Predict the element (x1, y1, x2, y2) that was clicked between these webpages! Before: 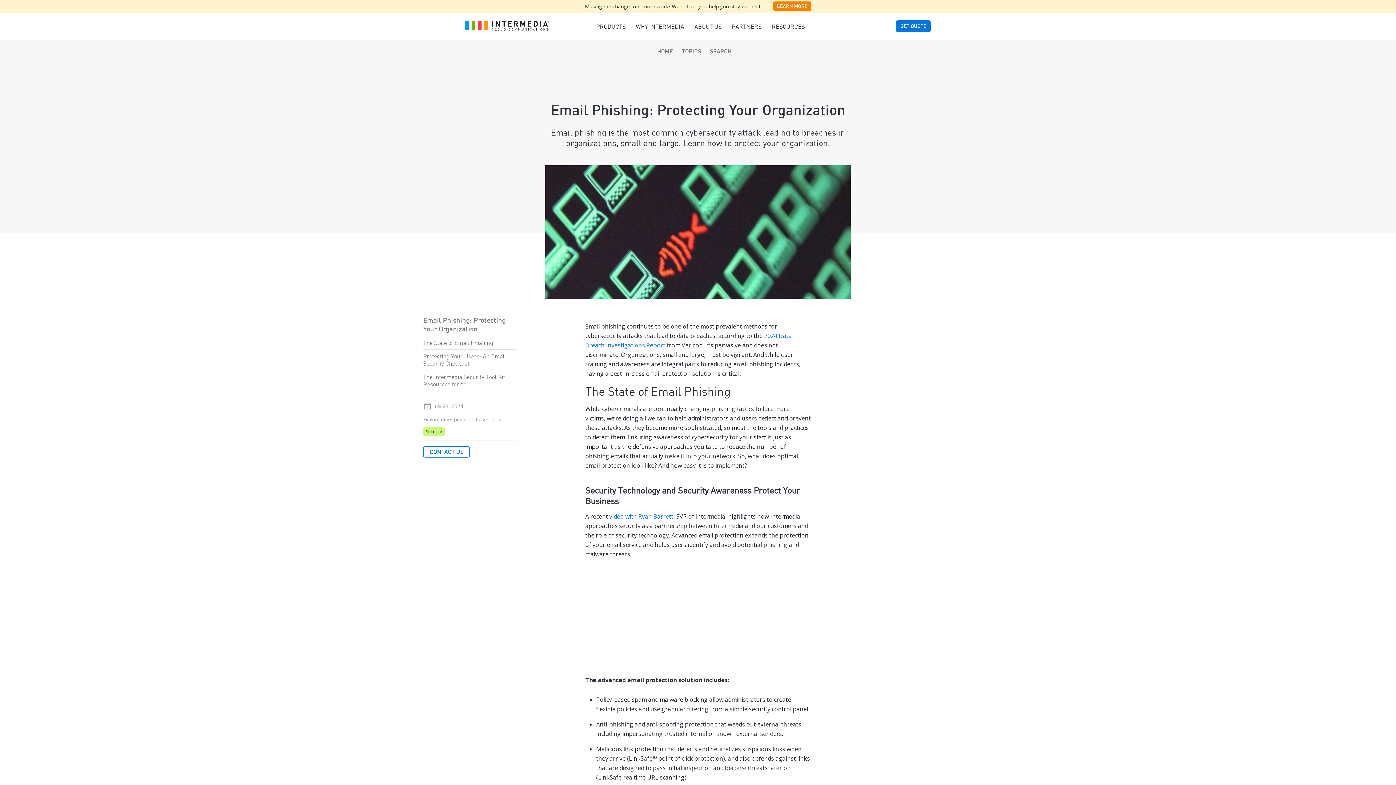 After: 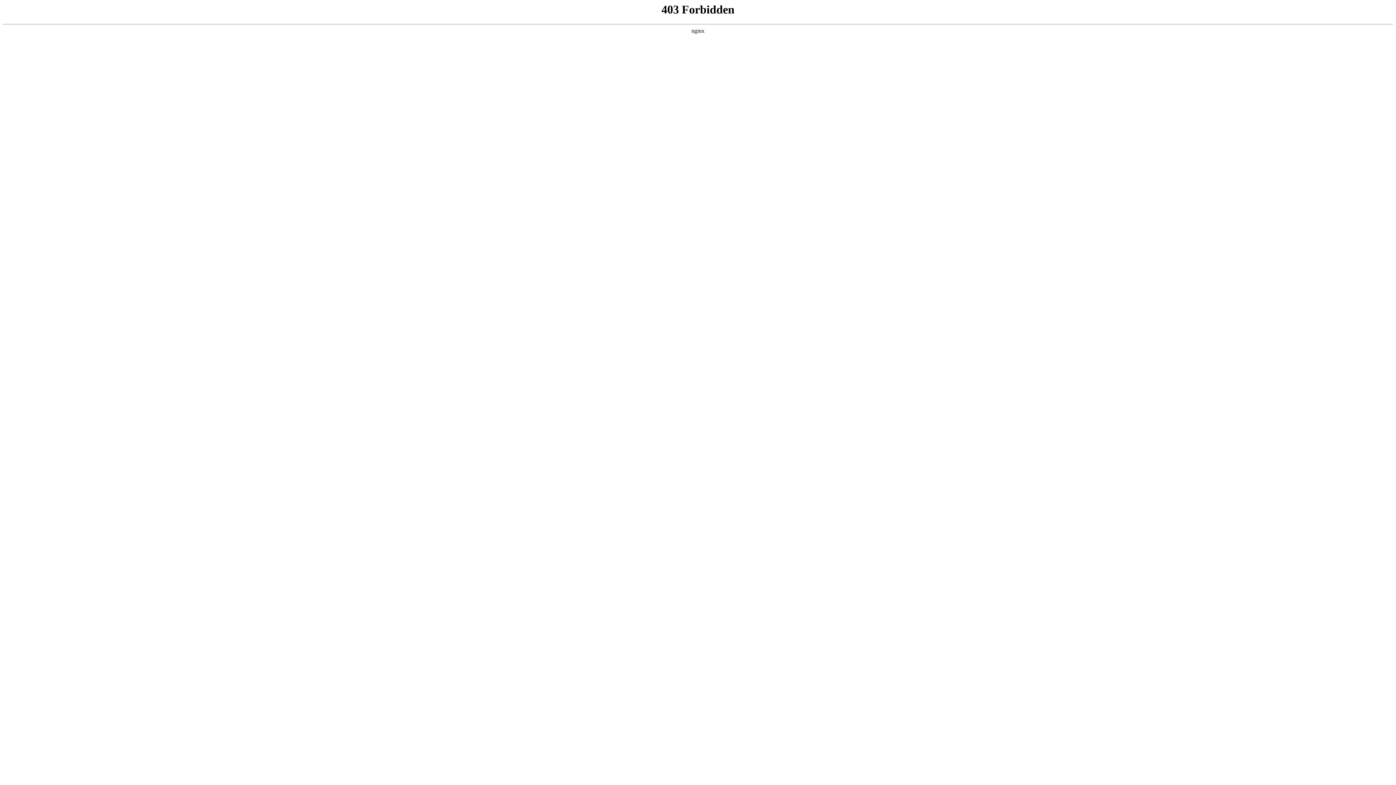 Action: bbox: (689, 19, 726, 32) label: ABOUT US